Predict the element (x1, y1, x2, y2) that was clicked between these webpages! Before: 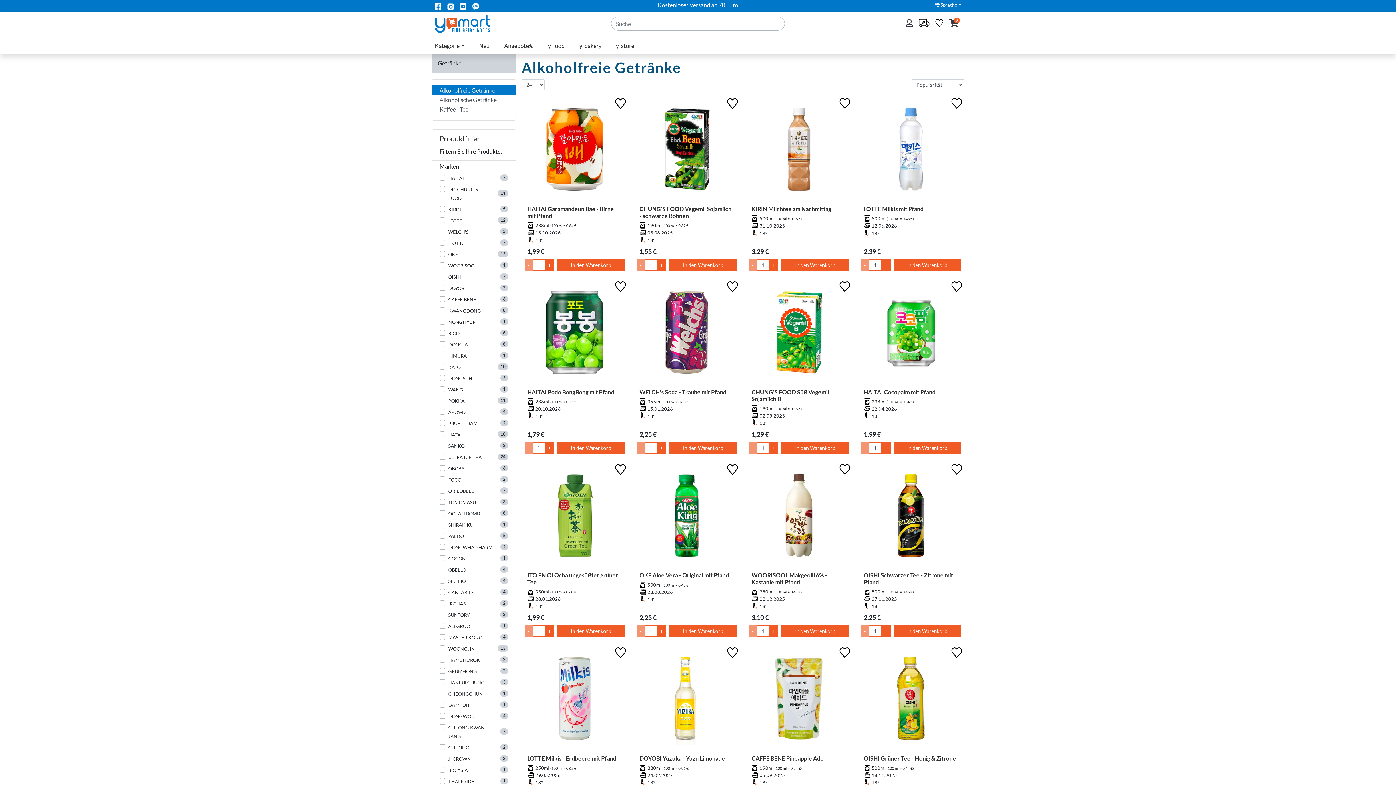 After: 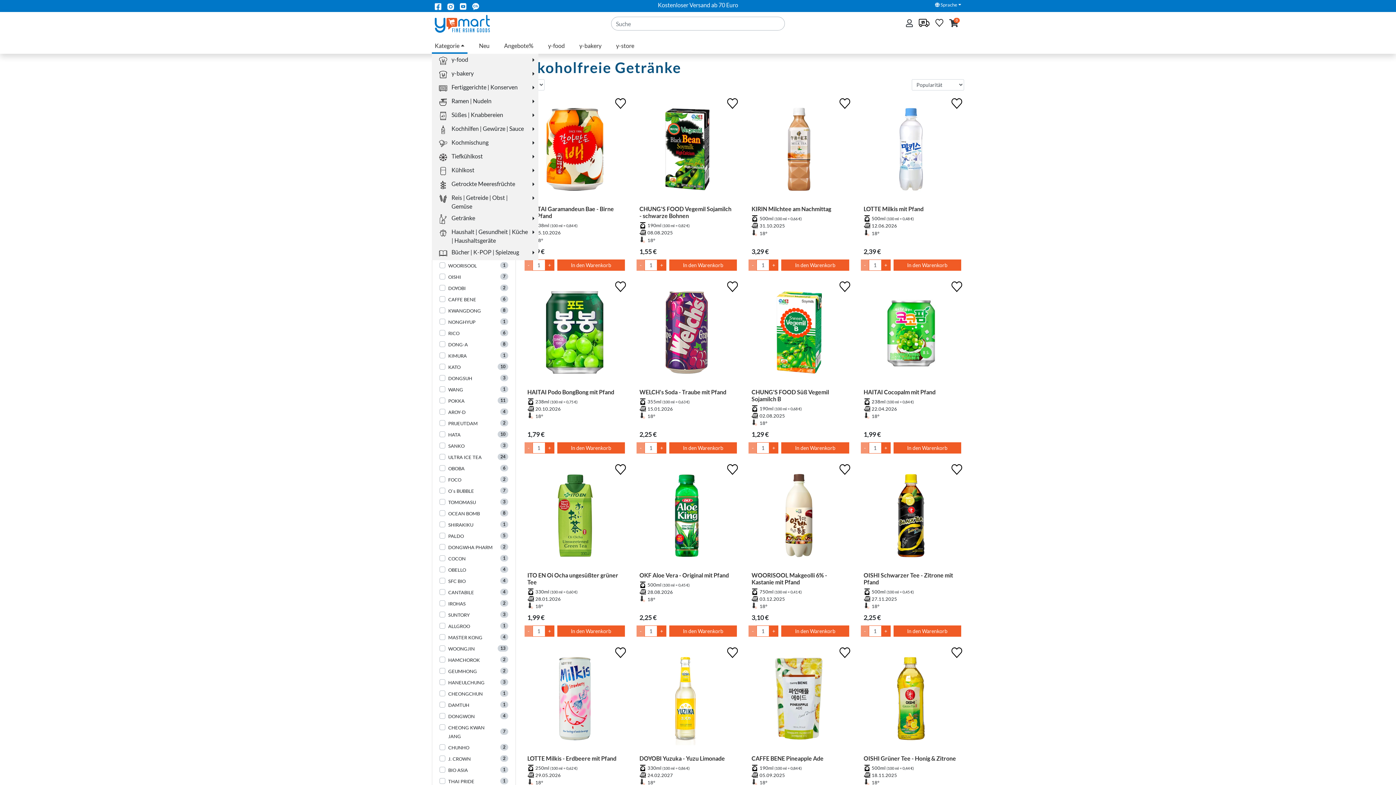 Action: label: Kategorie bbox: (432, 38, 467, 53)